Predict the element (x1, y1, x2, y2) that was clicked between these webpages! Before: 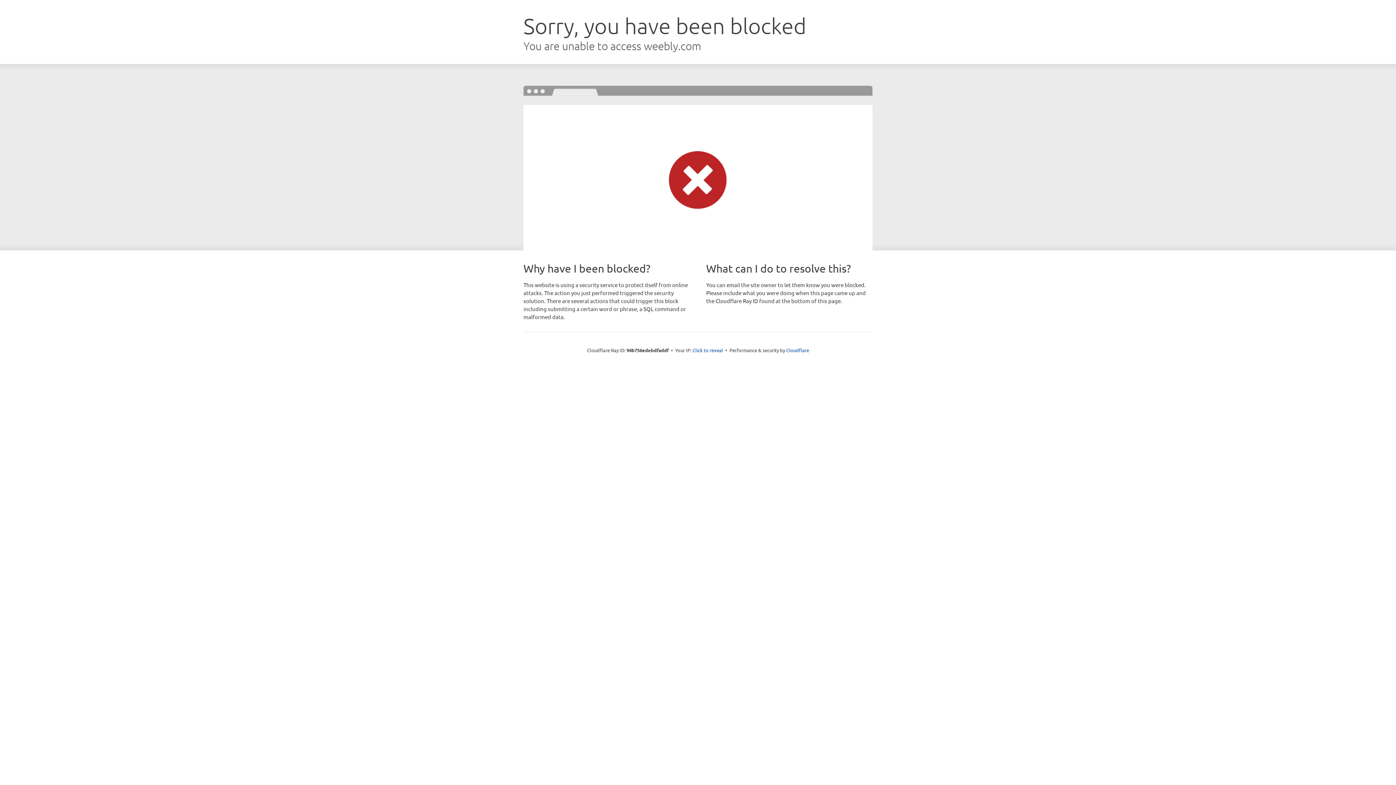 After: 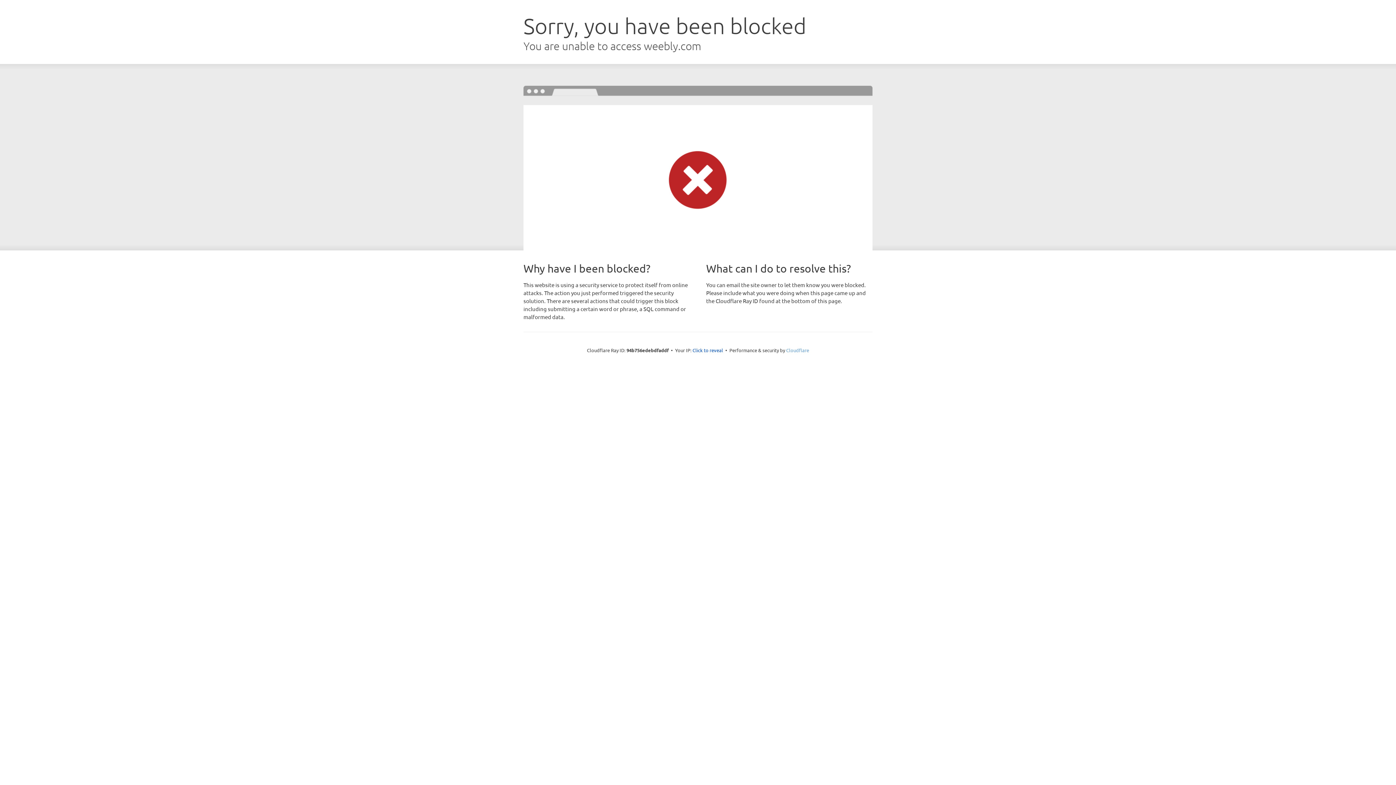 Action: bbox: (786, 347, 809, 353) label: Cloudflare